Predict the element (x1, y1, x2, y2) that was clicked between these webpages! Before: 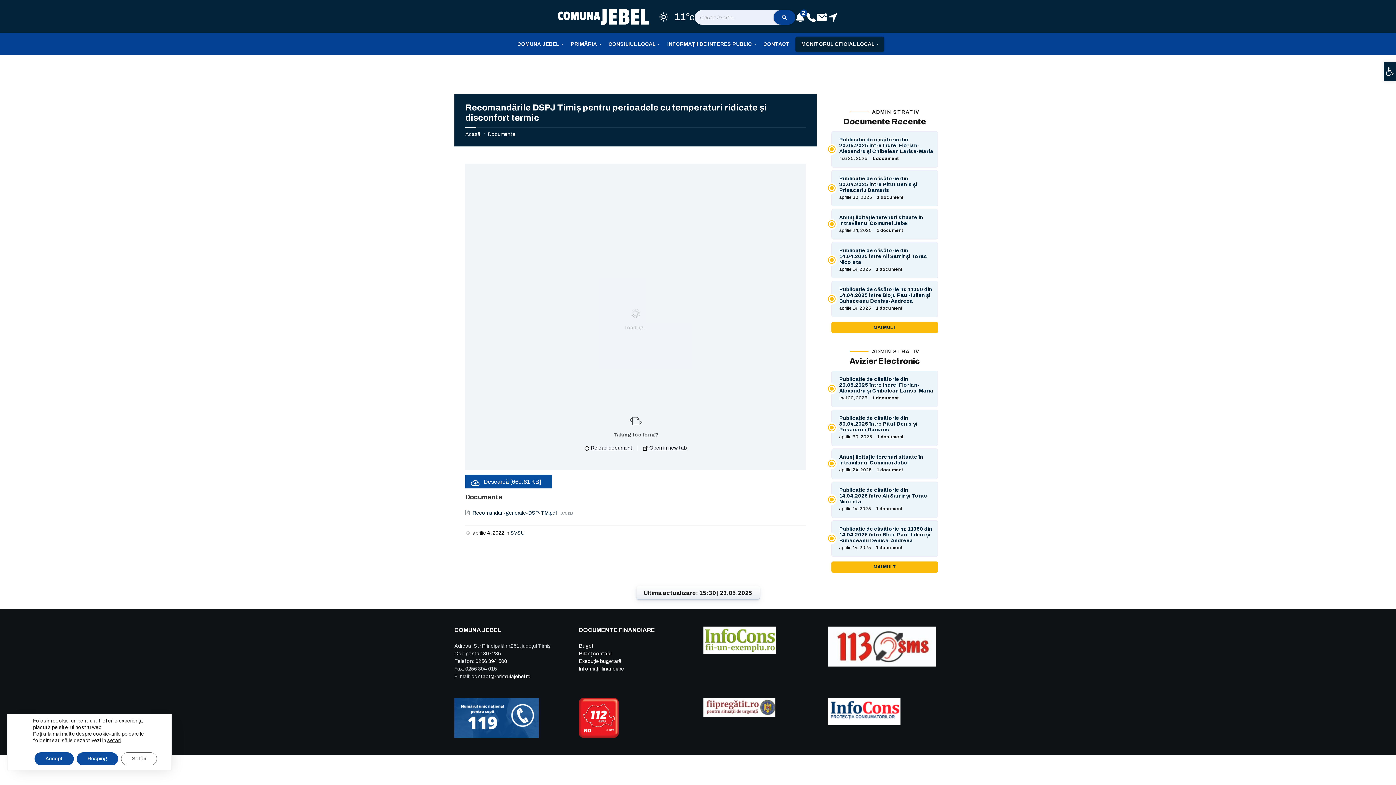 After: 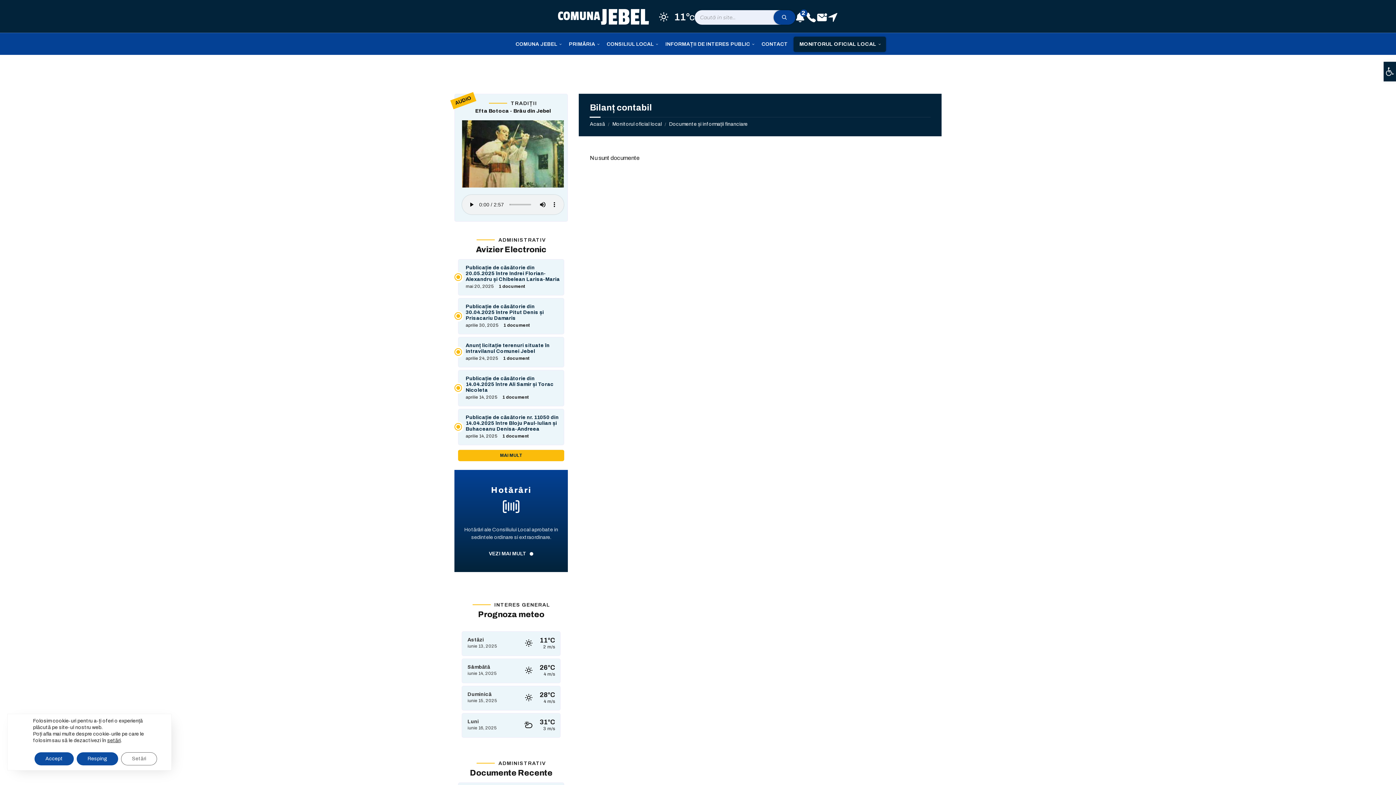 Action: label: Bilanț contabil bbox: (579, 651, 612, 656)